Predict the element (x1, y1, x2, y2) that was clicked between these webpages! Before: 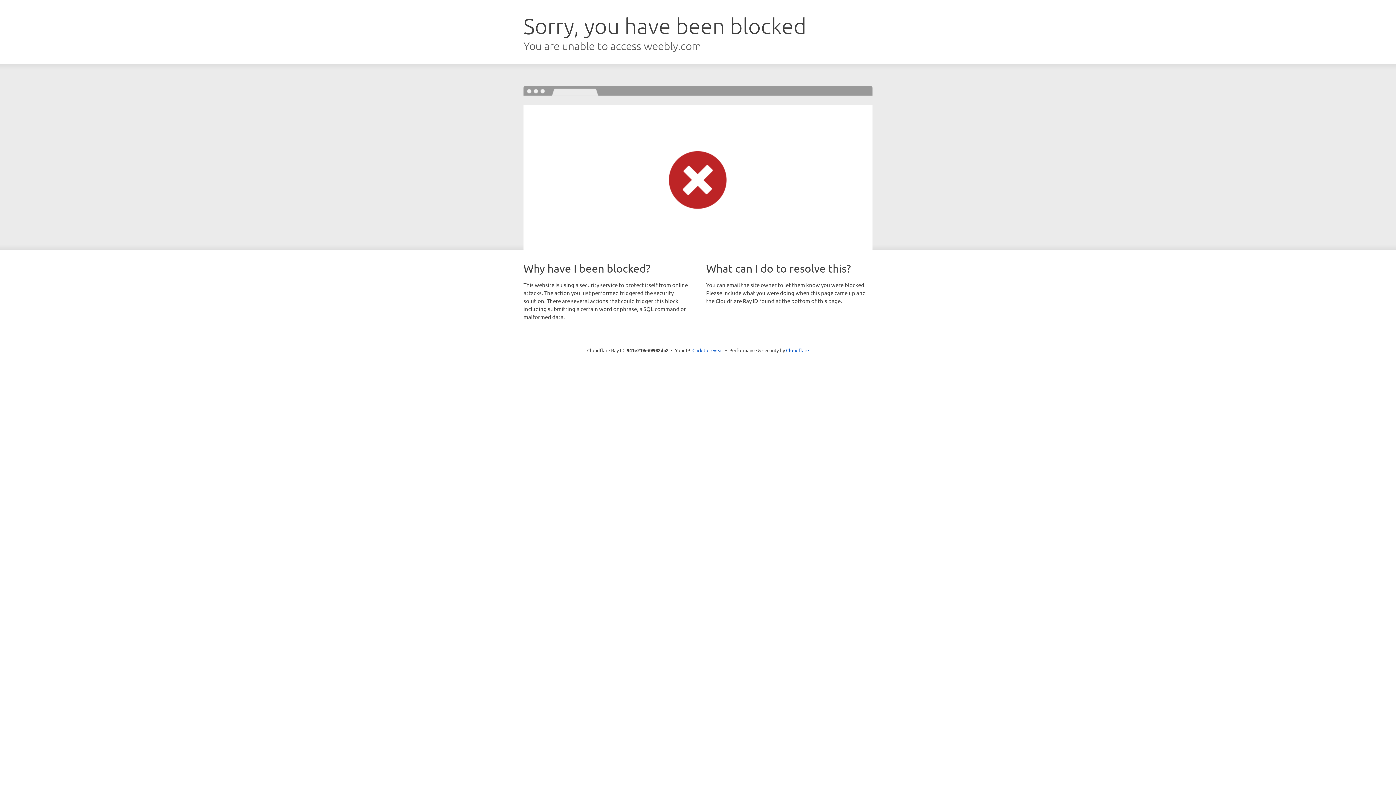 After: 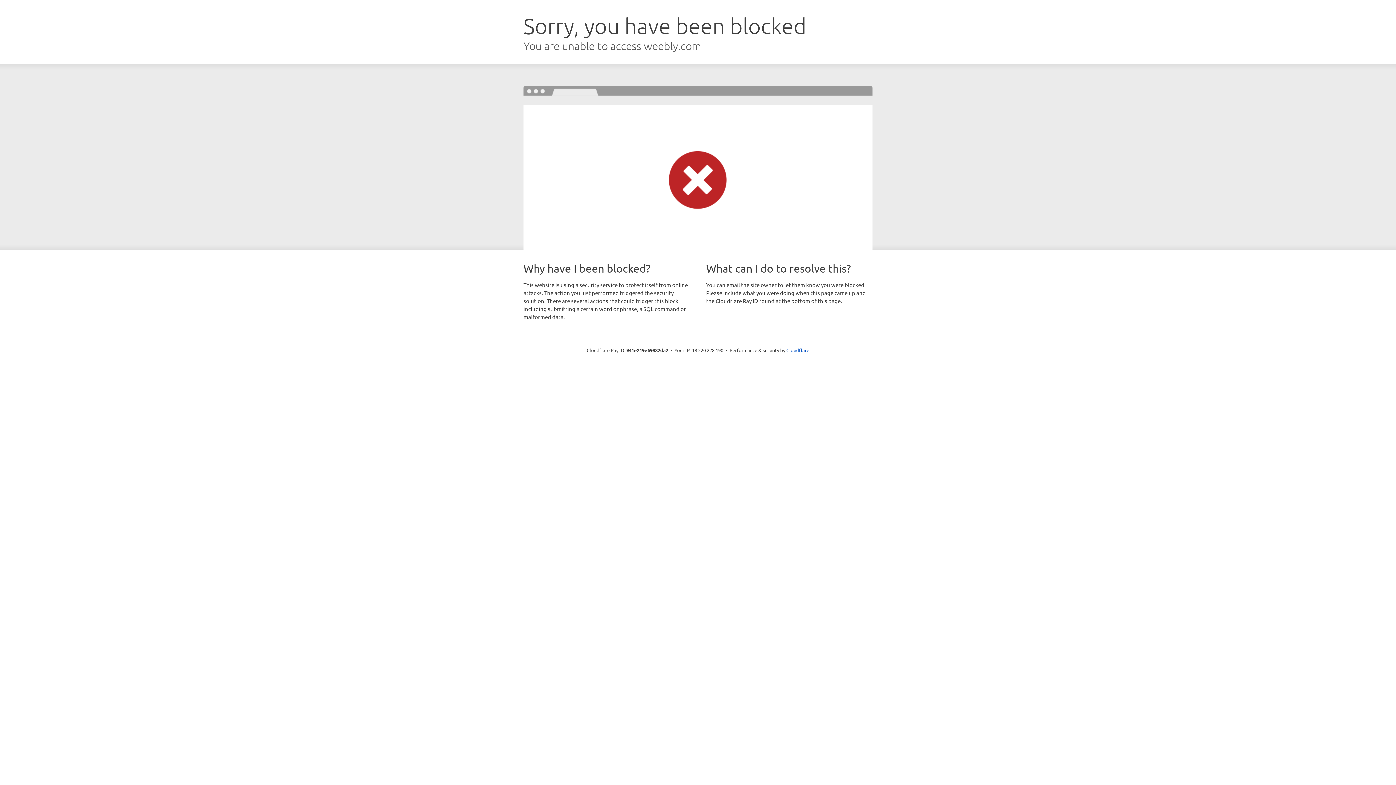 Action: label: Click to reveal bbox: (692, 346, 723, 353)